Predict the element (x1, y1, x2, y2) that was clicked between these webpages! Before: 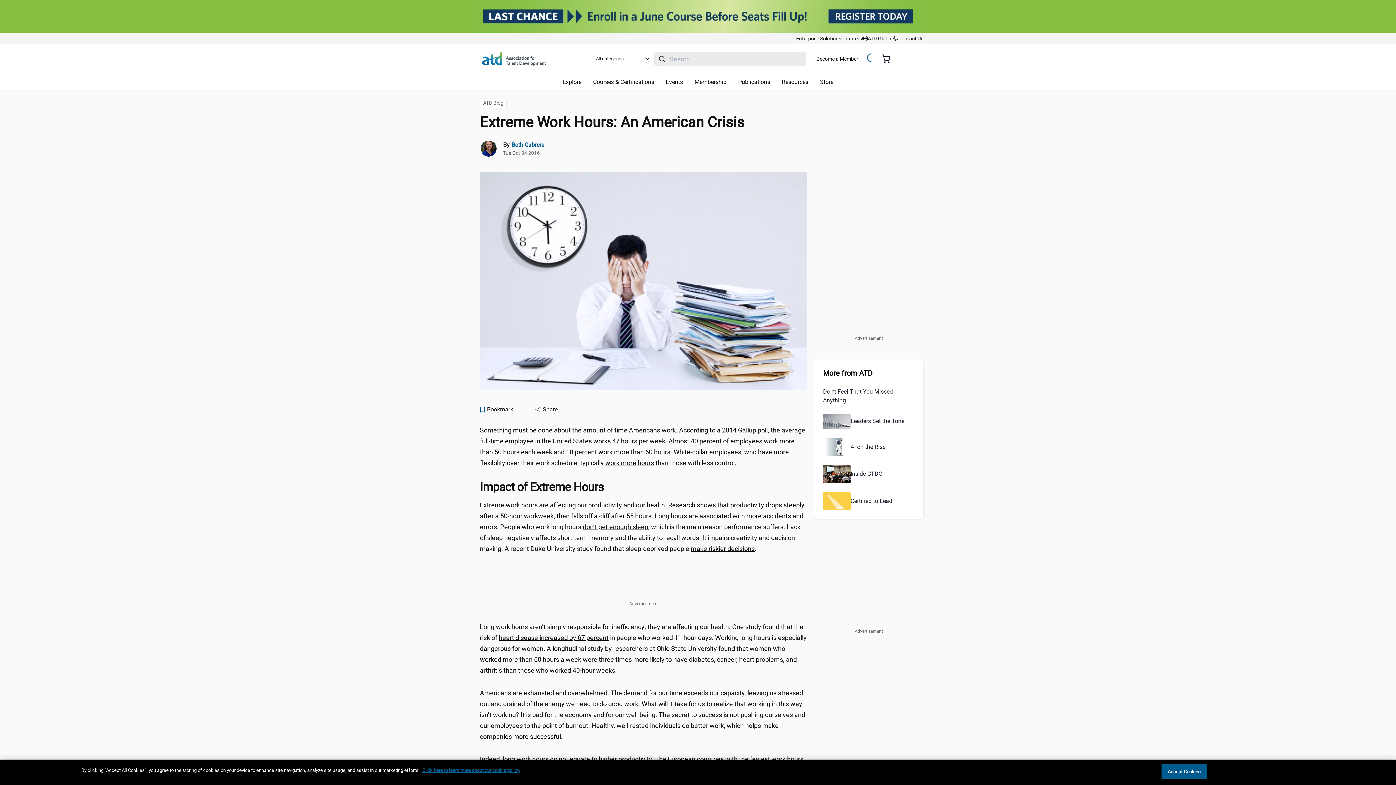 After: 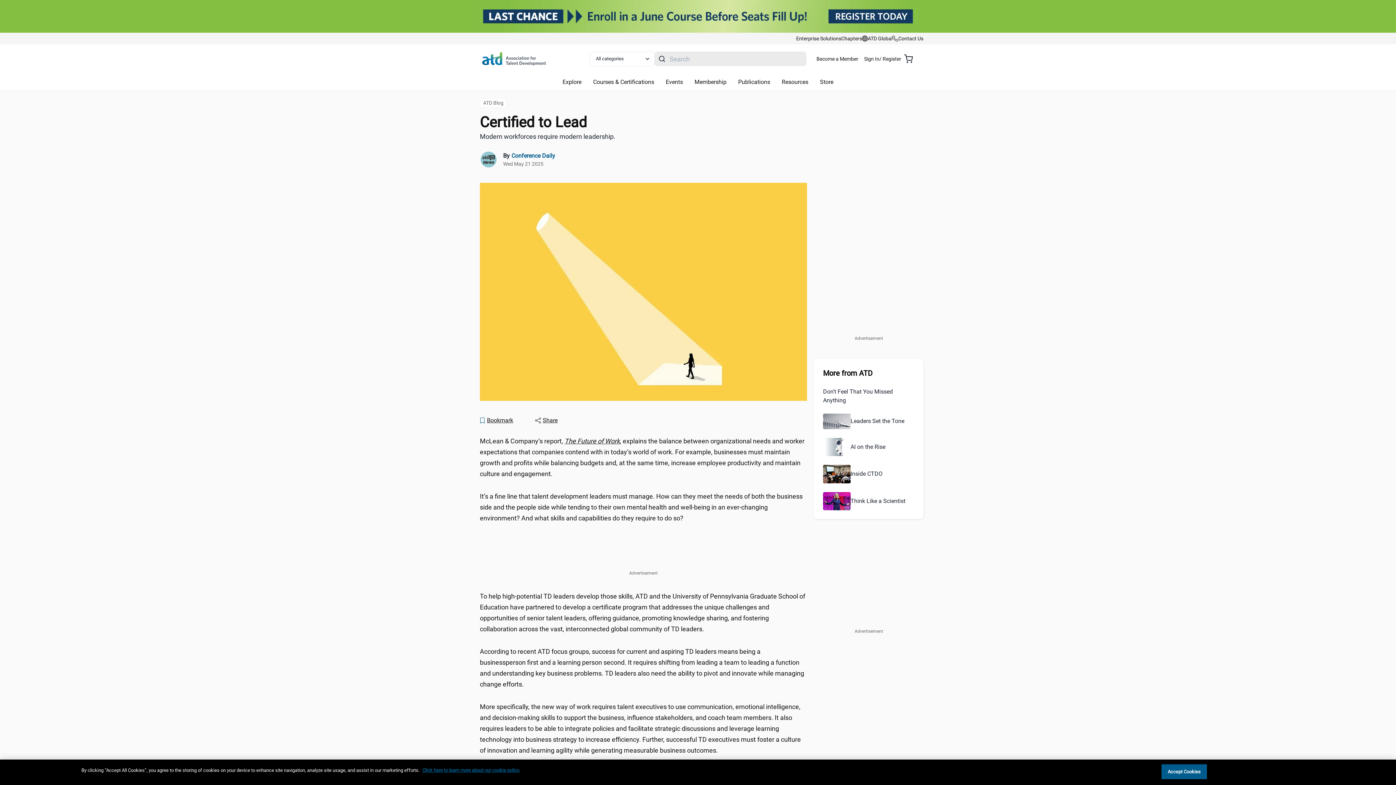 Action: bbox: (823, 492, 850, 510)